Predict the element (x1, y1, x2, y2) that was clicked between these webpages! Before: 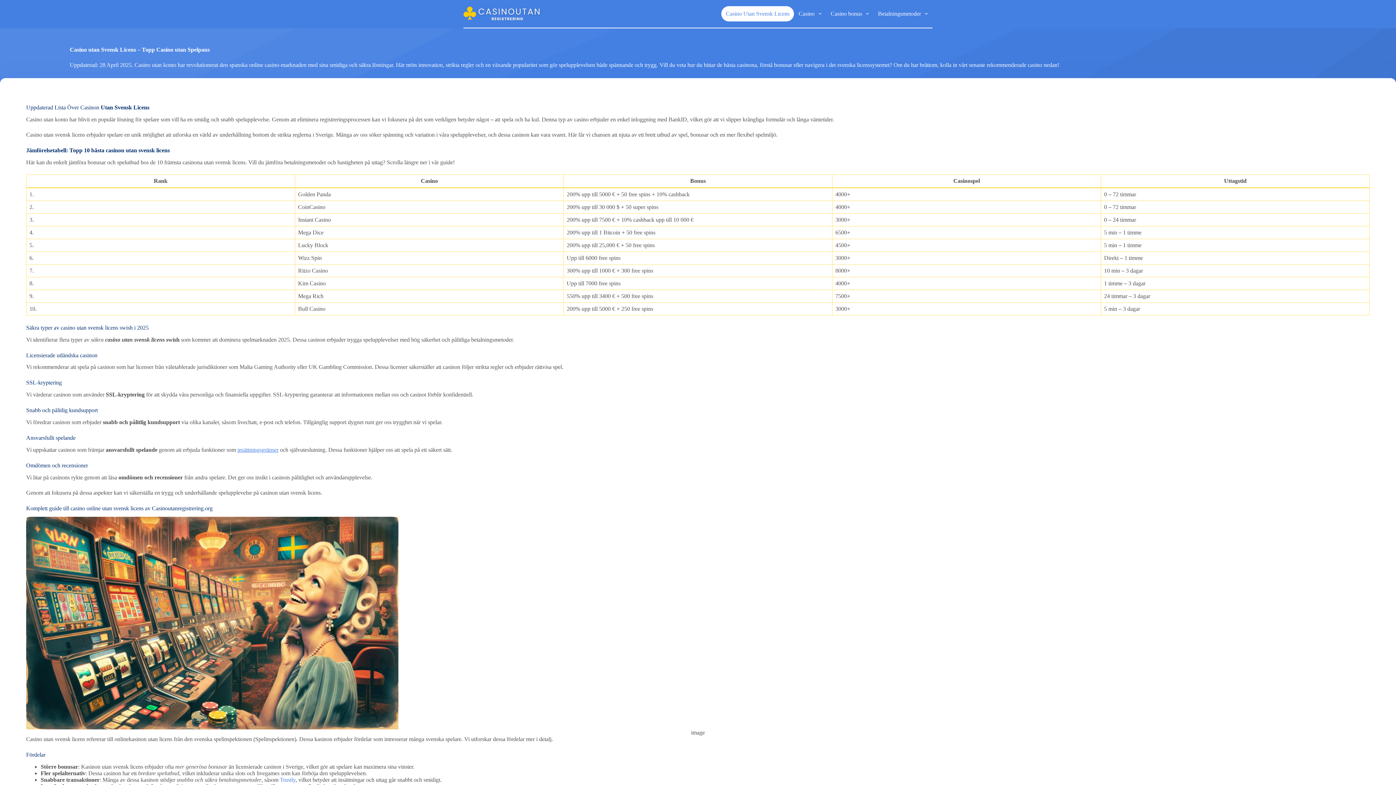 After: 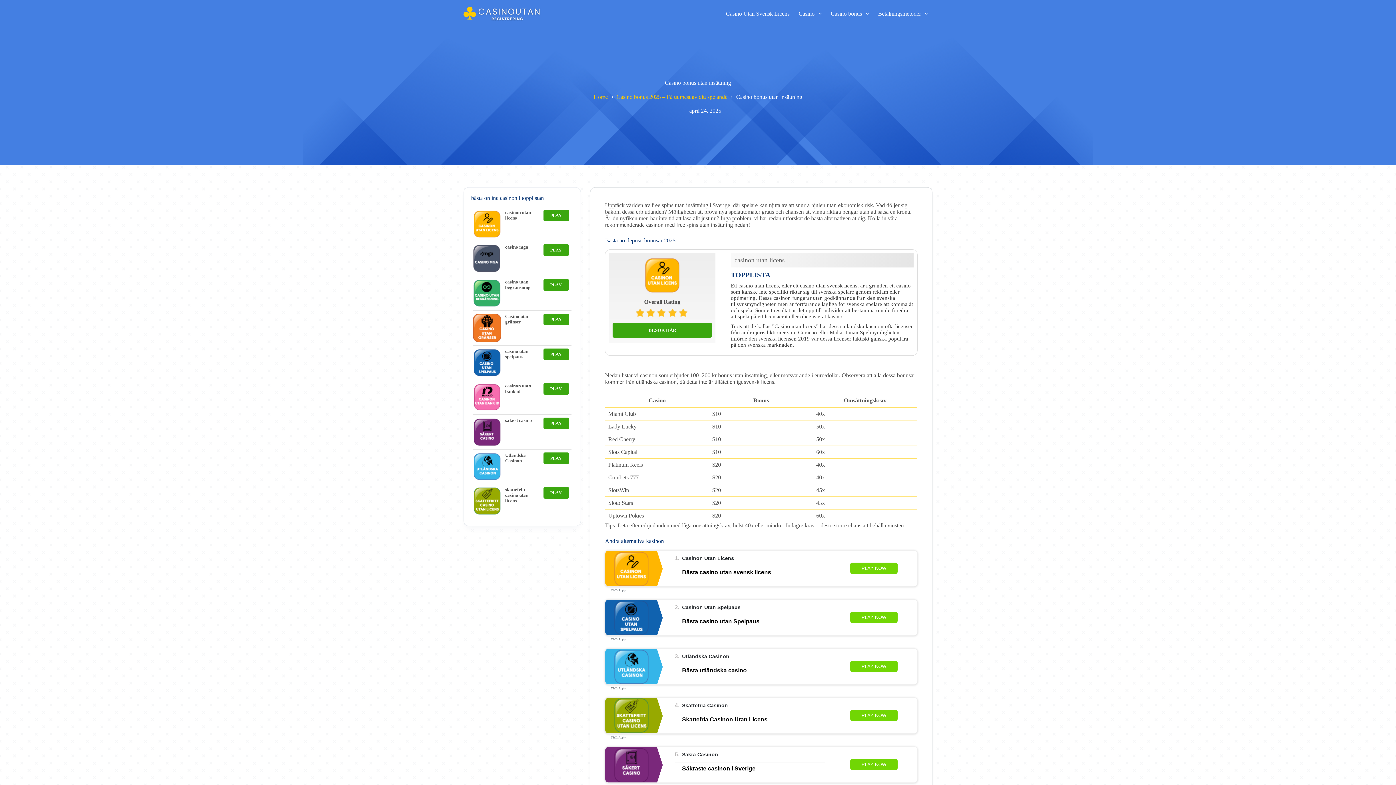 Action: label: insättningsgränser bbox: (237, 446, 278, 453)